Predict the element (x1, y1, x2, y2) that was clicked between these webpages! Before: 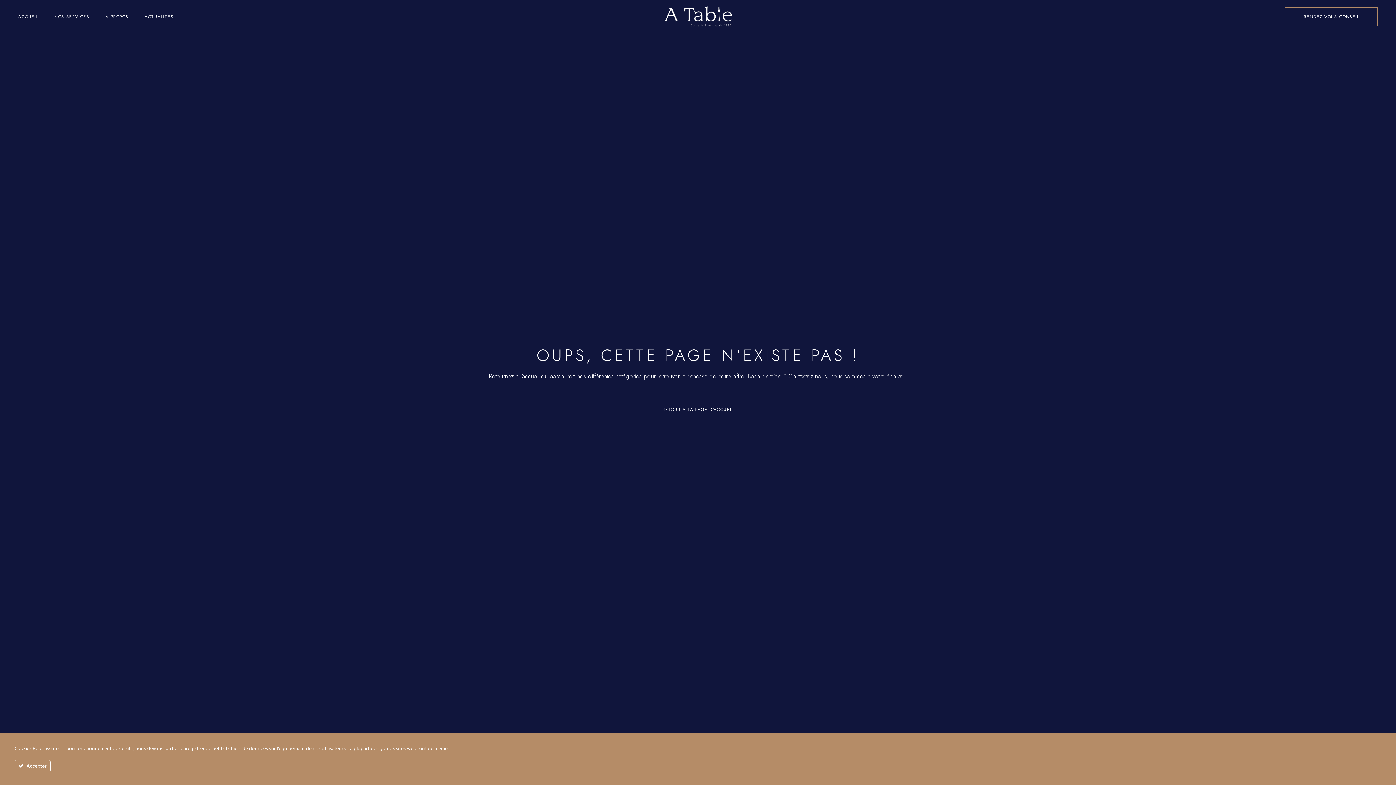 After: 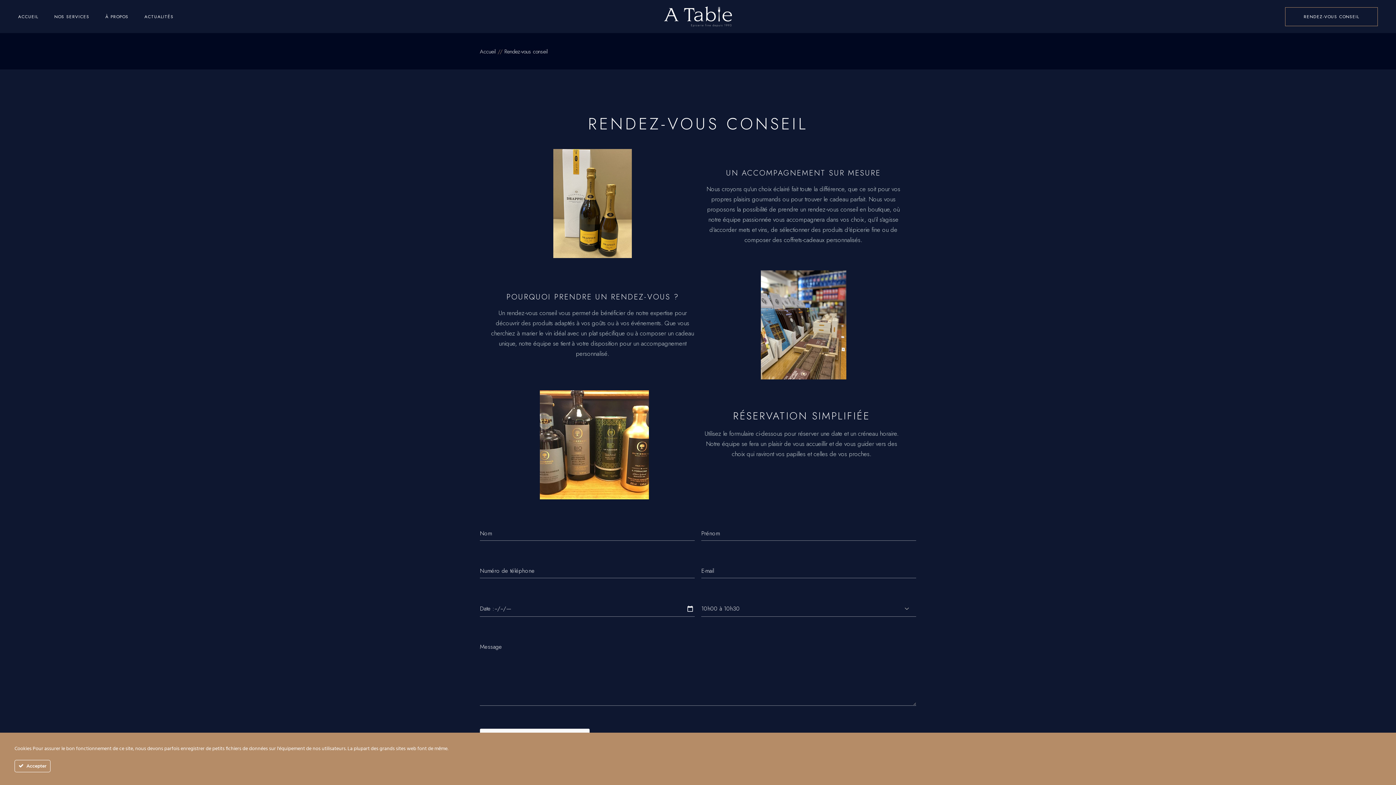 Action: label: RENDEZ-VOUS CONSEIL bbox: (1285, 7, 1378, 26)